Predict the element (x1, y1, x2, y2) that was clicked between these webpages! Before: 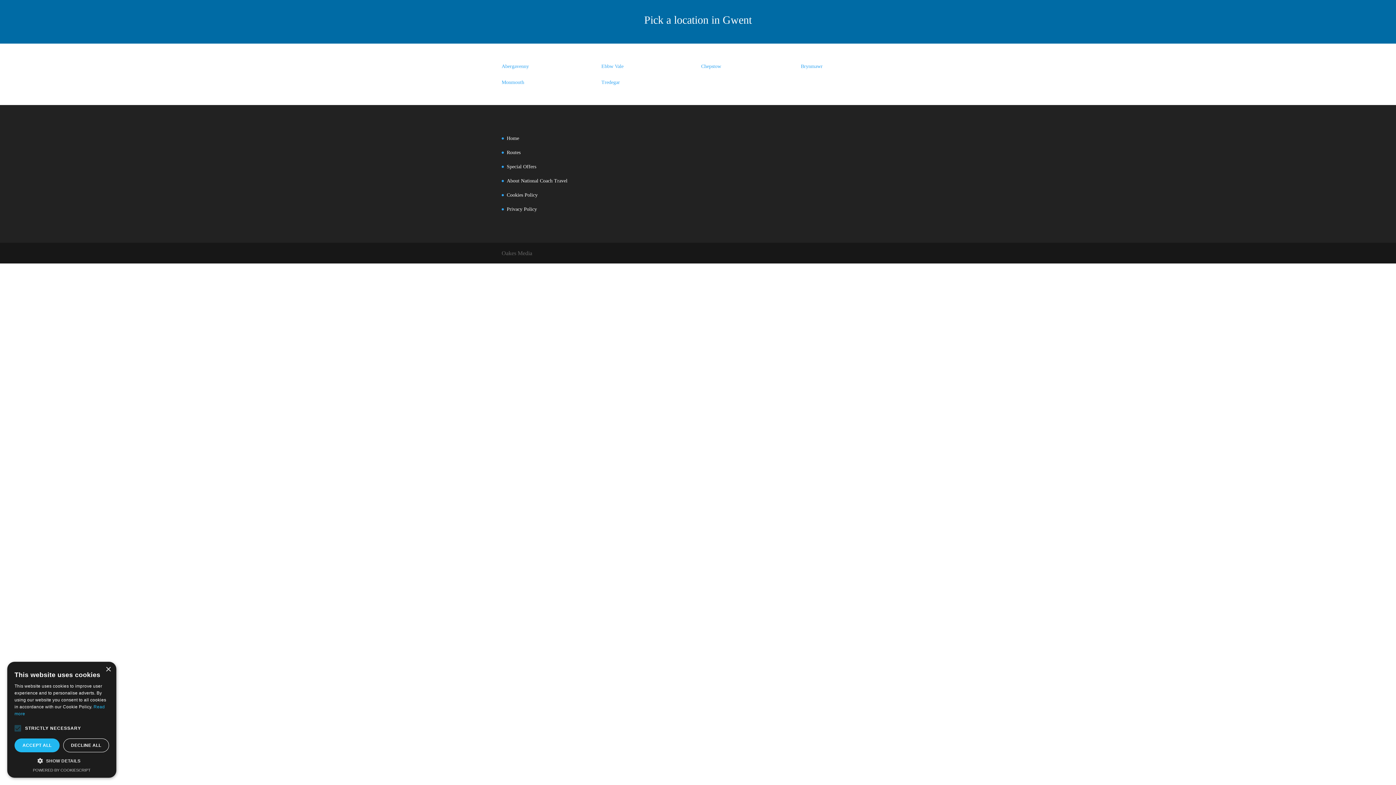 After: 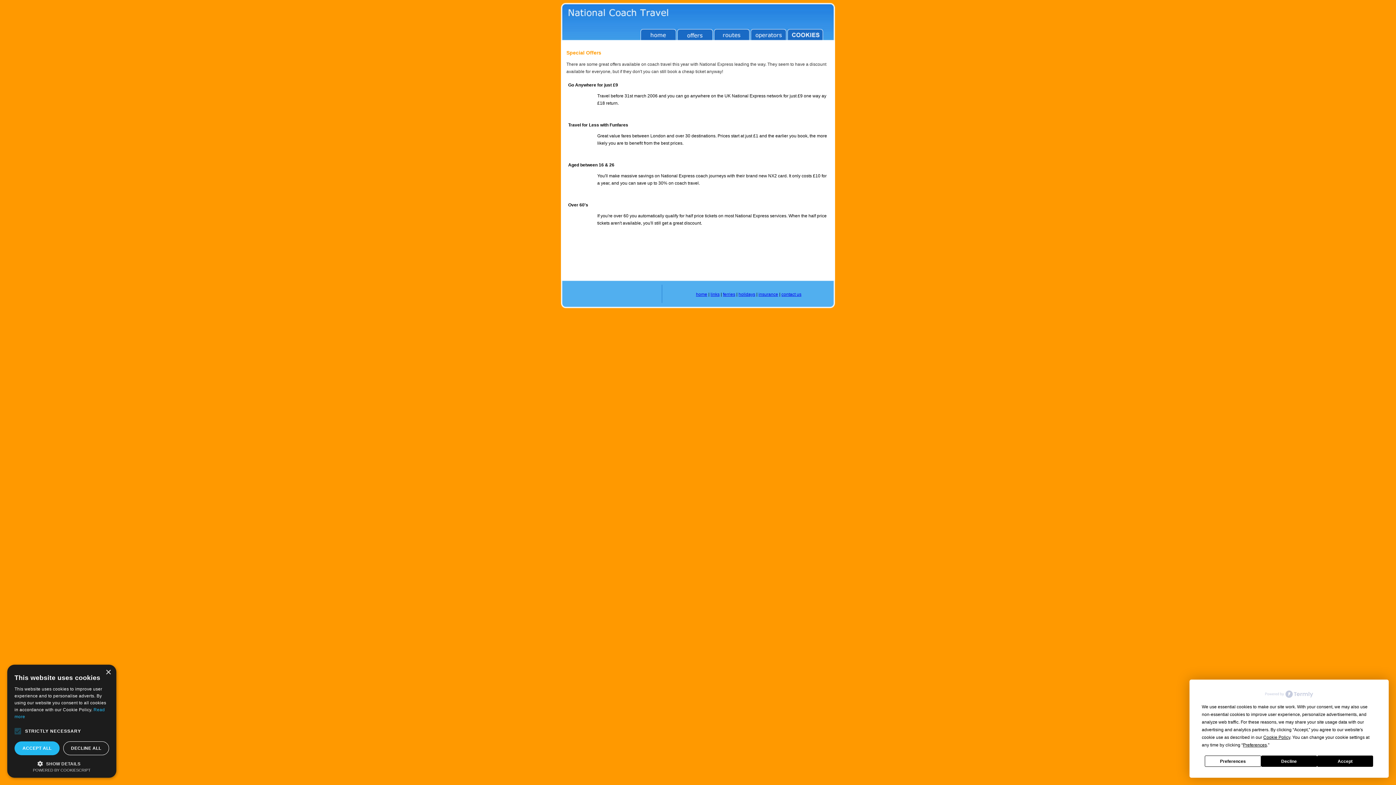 Action: bbox: (506, 164, 536, 169) label: Special Offers